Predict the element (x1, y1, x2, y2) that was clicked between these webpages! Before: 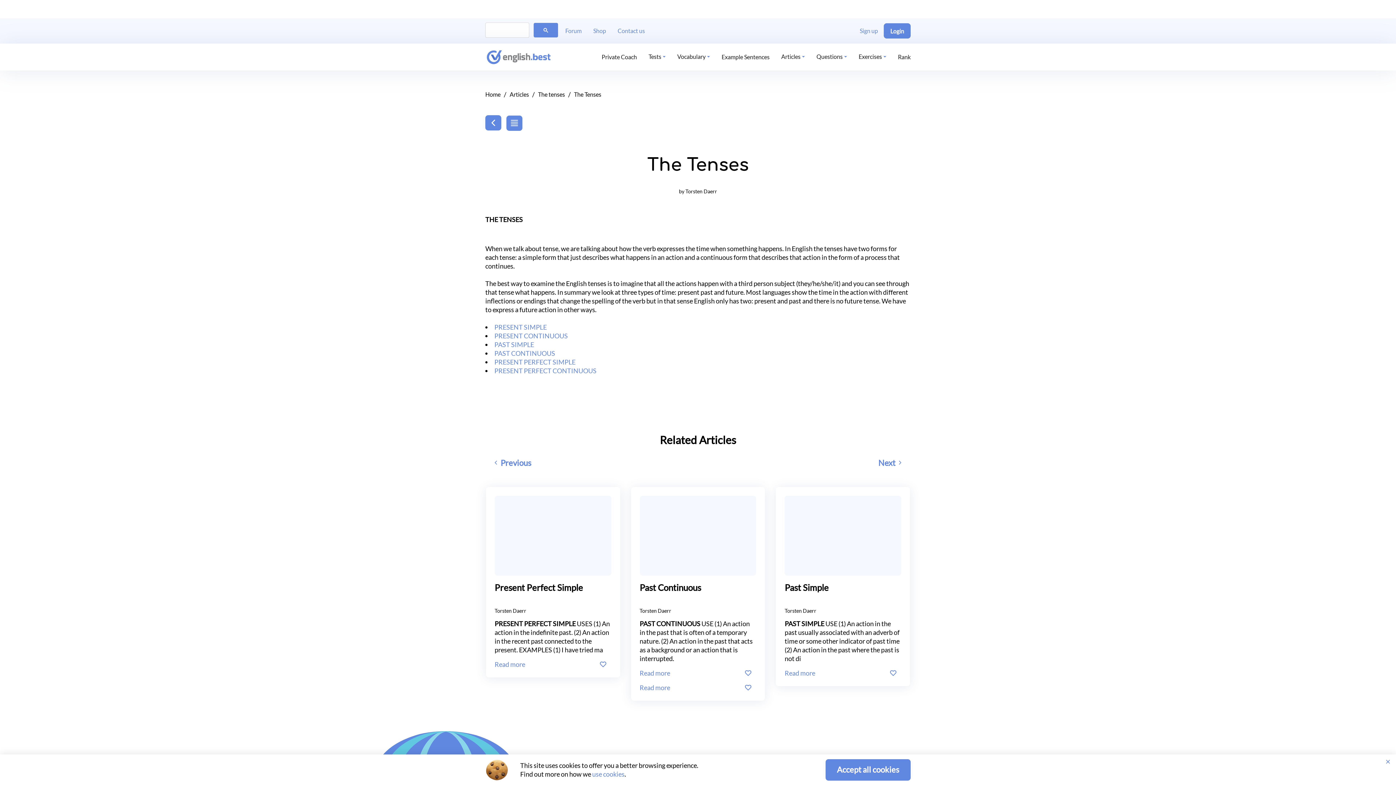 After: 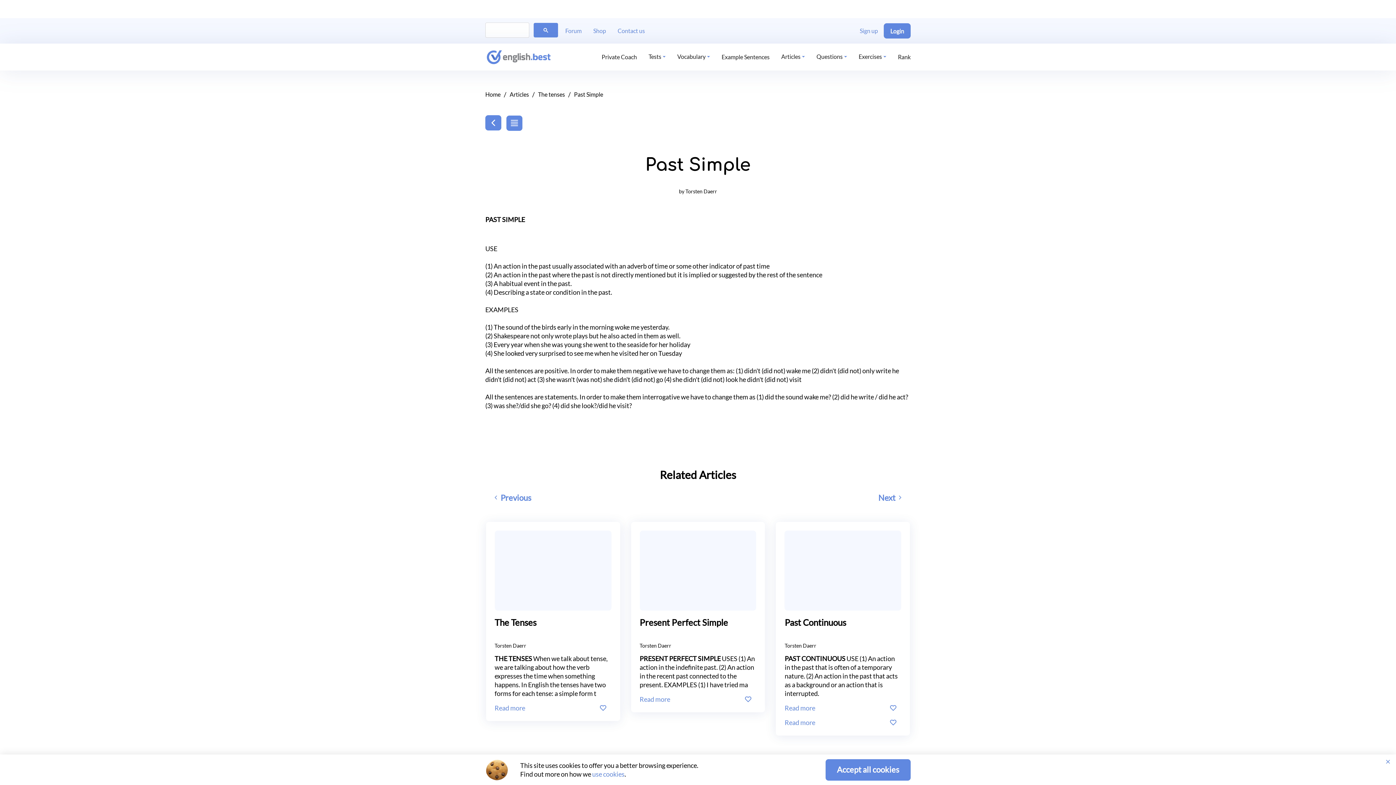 Action: label: PAST SIMPLE bbox: (494, 340, 534, 348)